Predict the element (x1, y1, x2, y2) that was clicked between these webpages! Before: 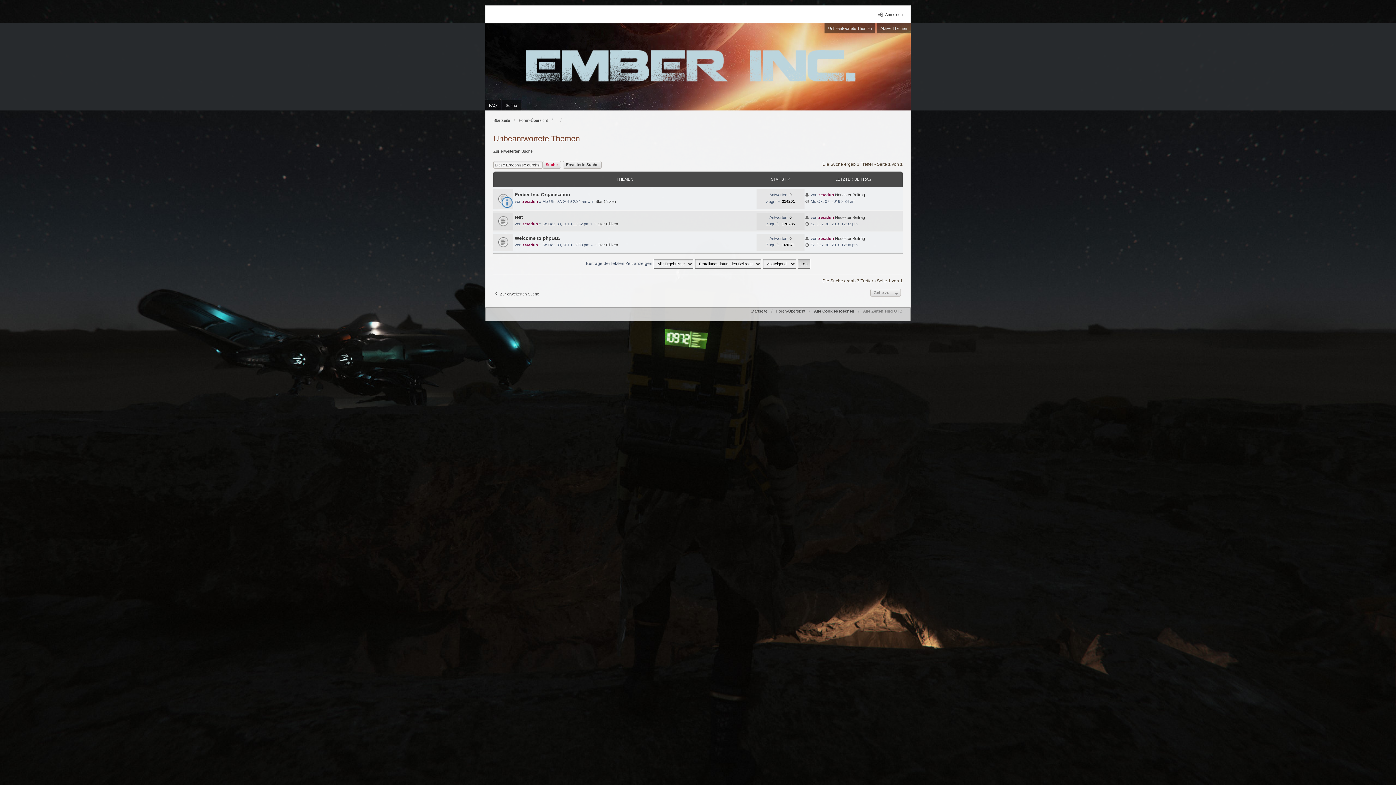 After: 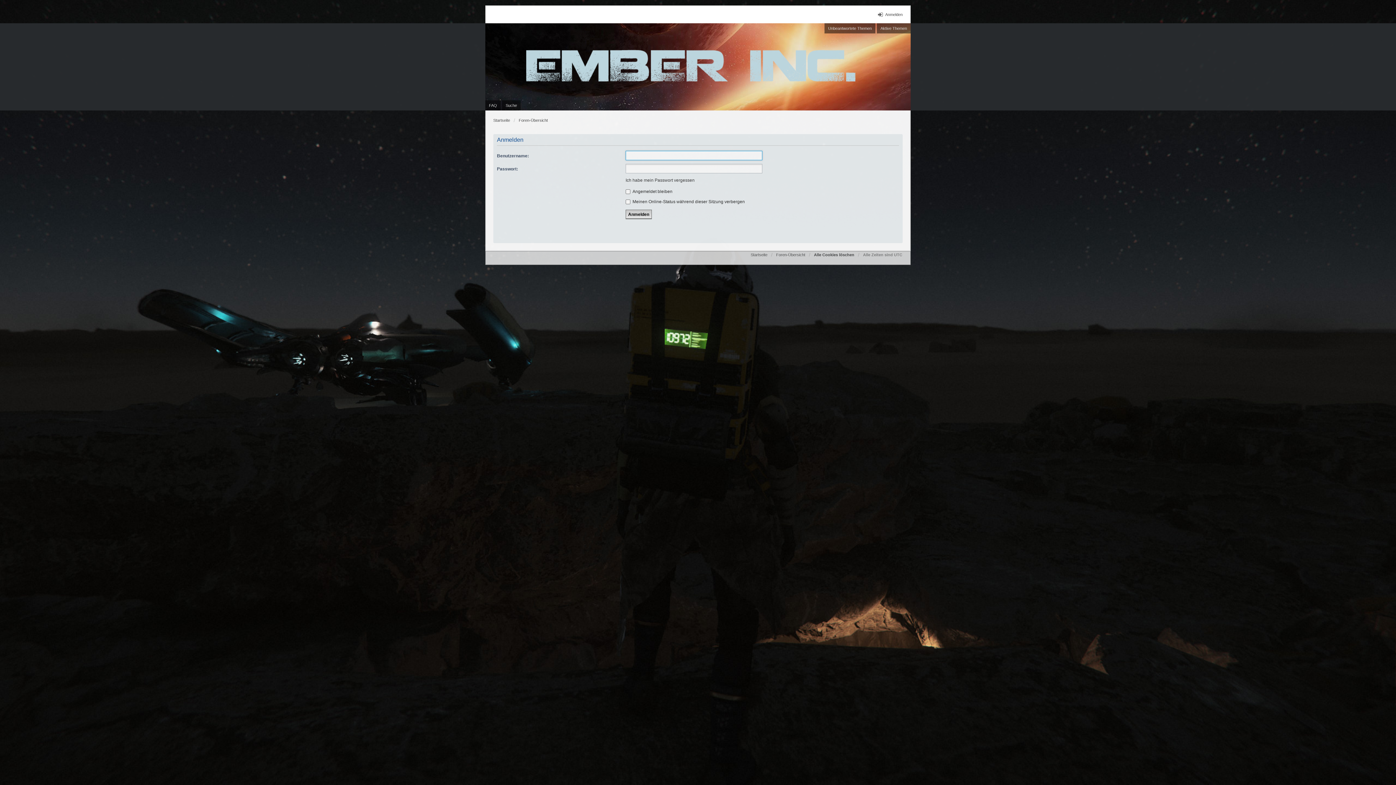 Action: bbox: (878, 11, 902, 17) label: Anmelden